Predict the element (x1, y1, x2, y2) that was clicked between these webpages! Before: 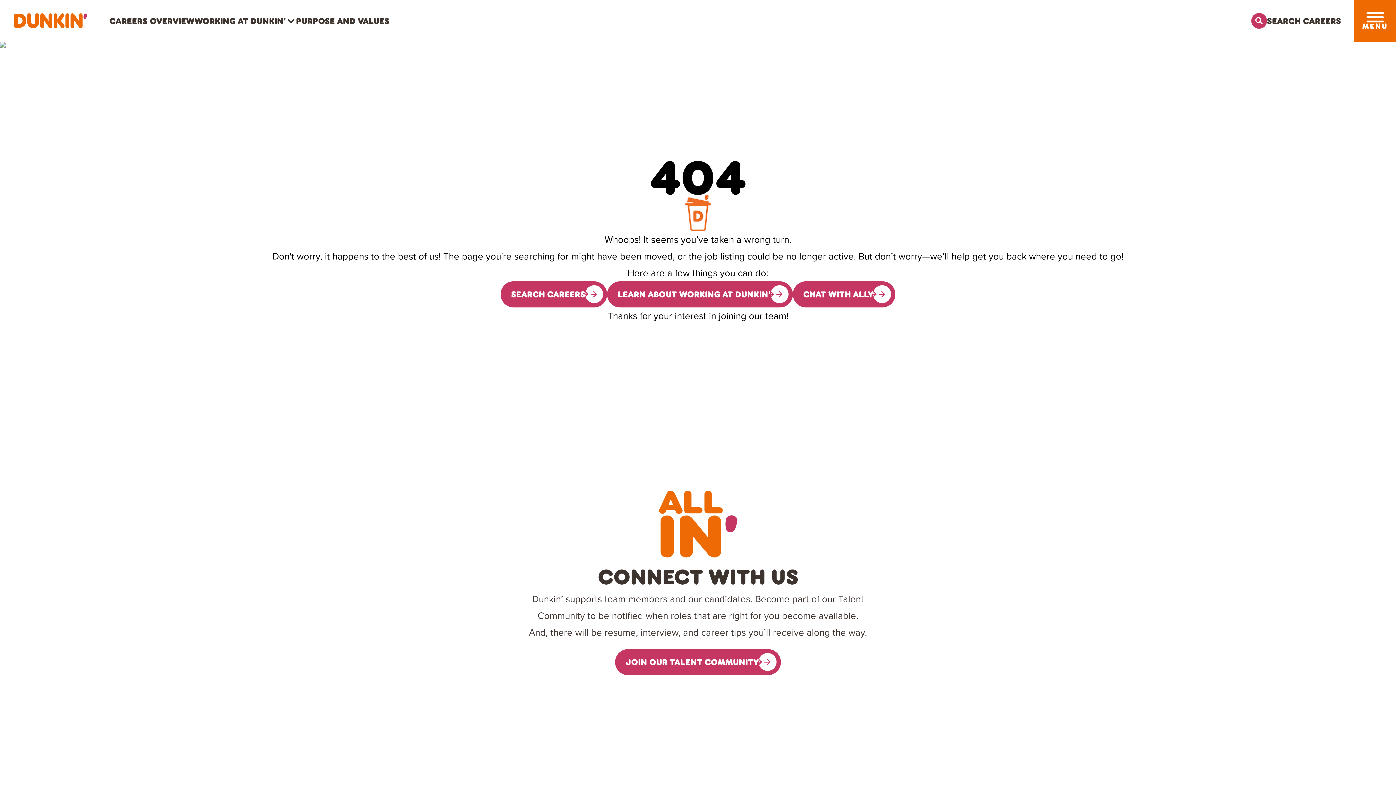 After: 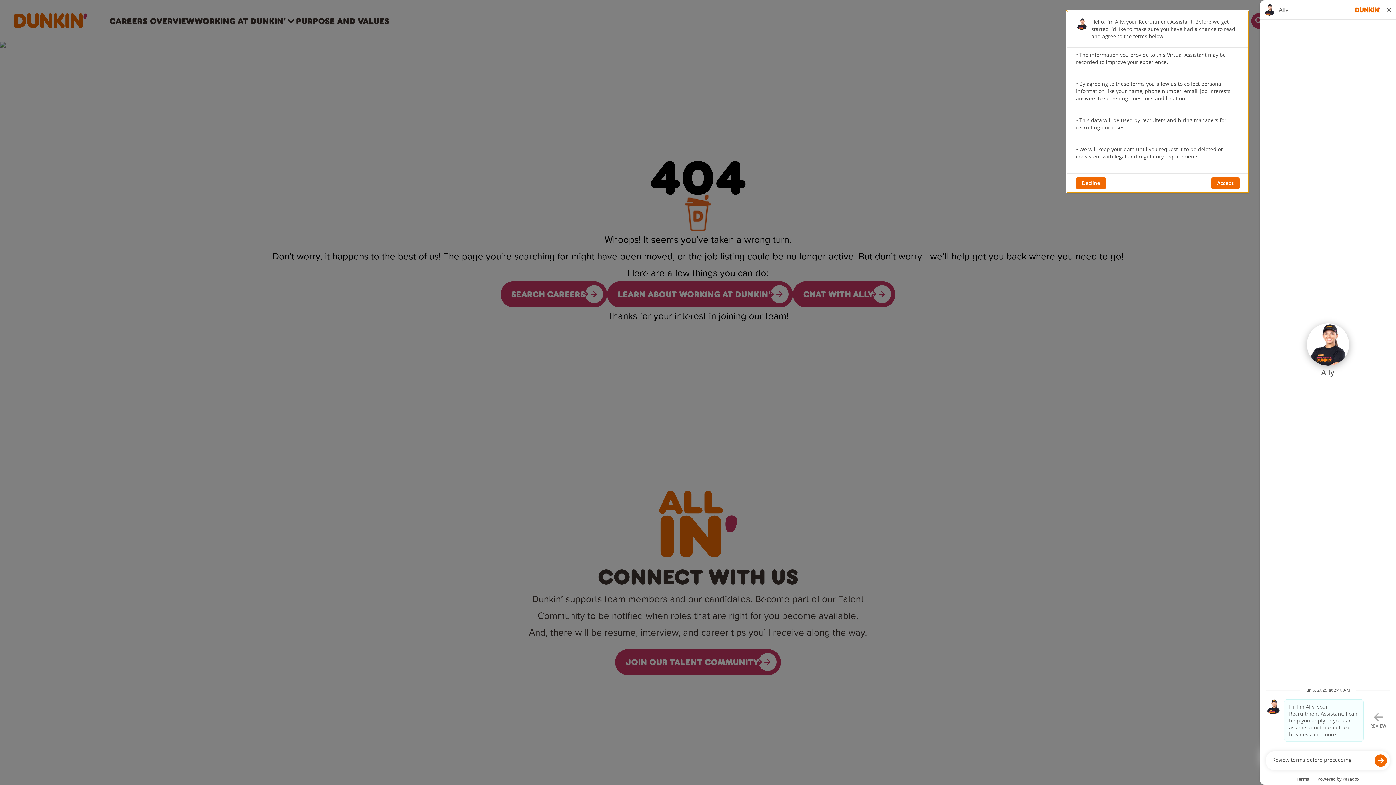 Action: bbox: (792, 281, 895, 307) label: CHAT WITH ALLY